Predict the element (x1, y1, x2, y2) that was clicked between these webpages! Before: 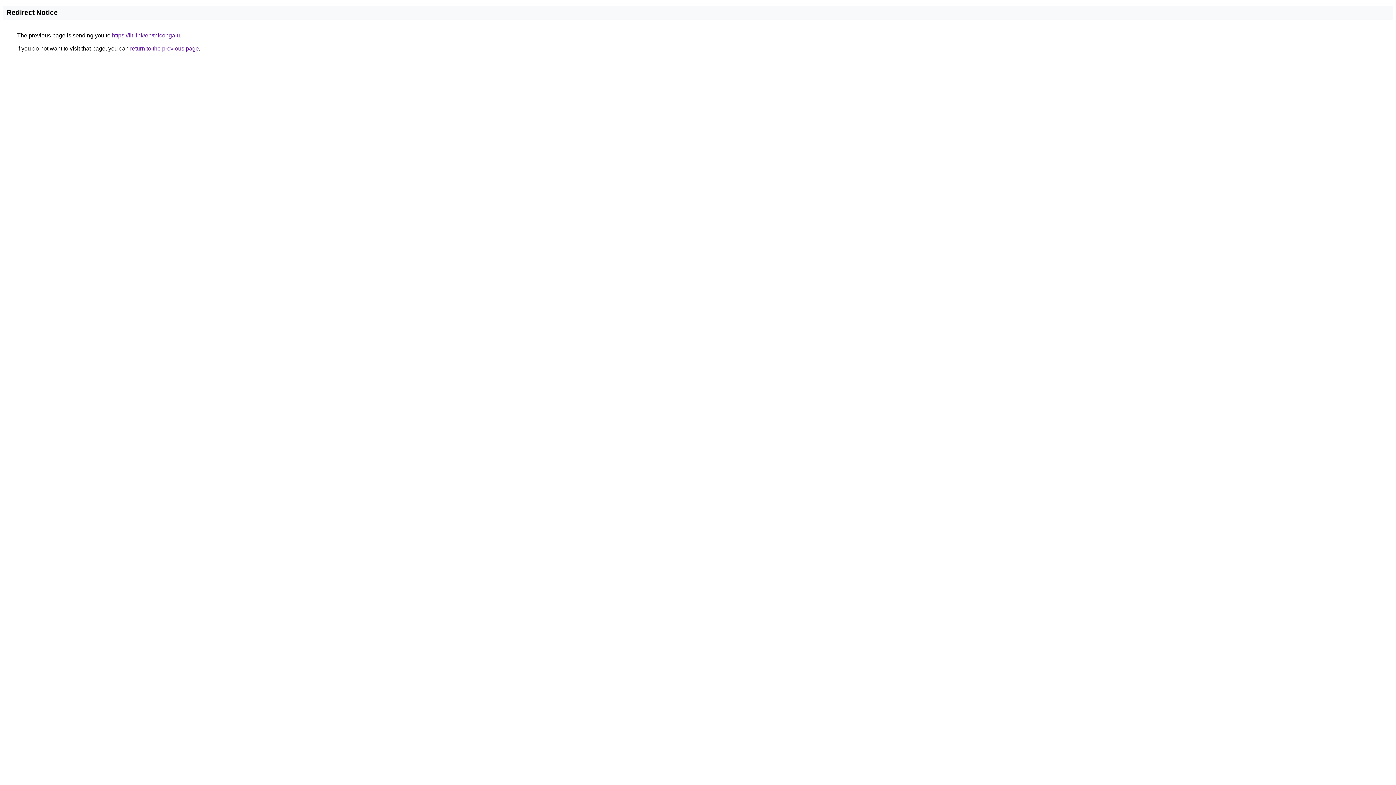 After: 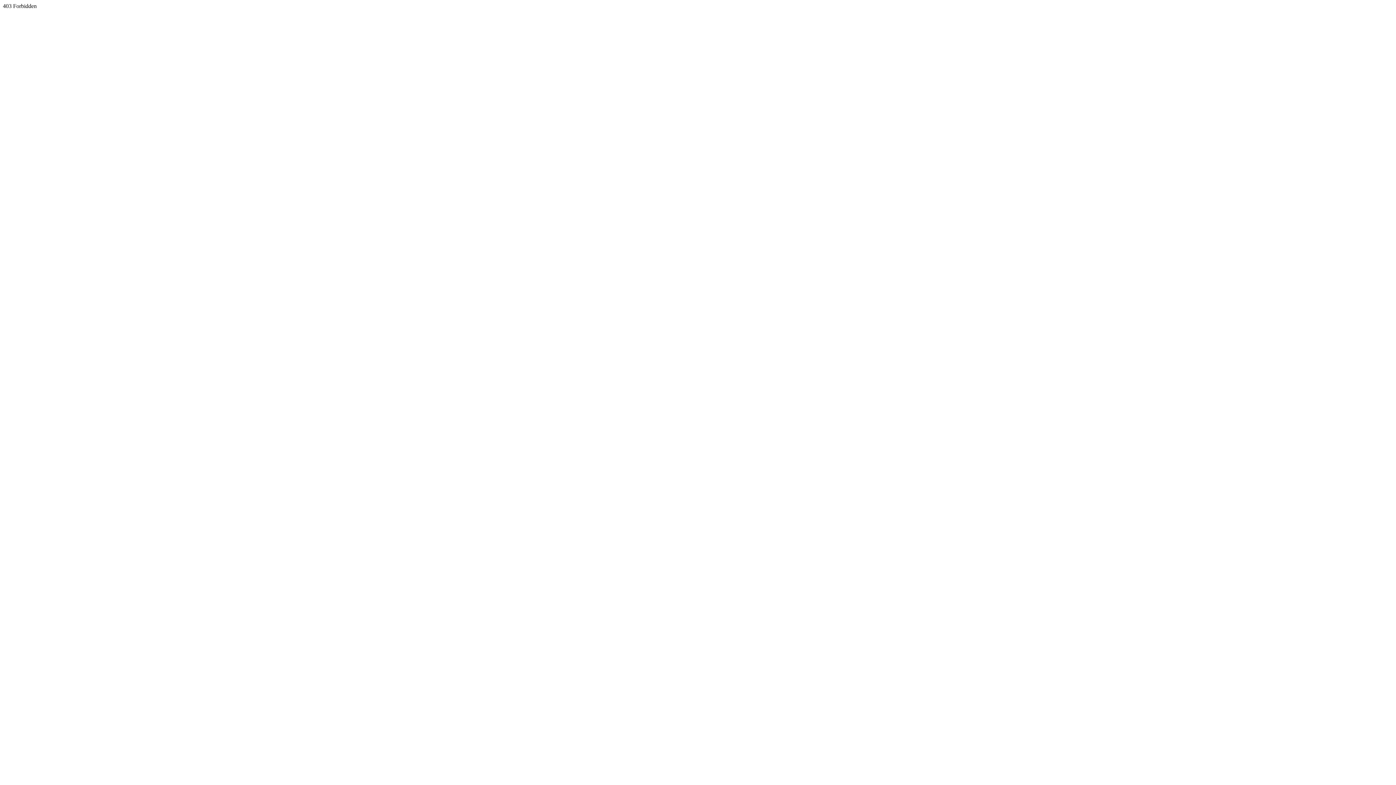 Action: bbox: (112, 32, 180, 38) label: https://lit.link/en/thicongalu